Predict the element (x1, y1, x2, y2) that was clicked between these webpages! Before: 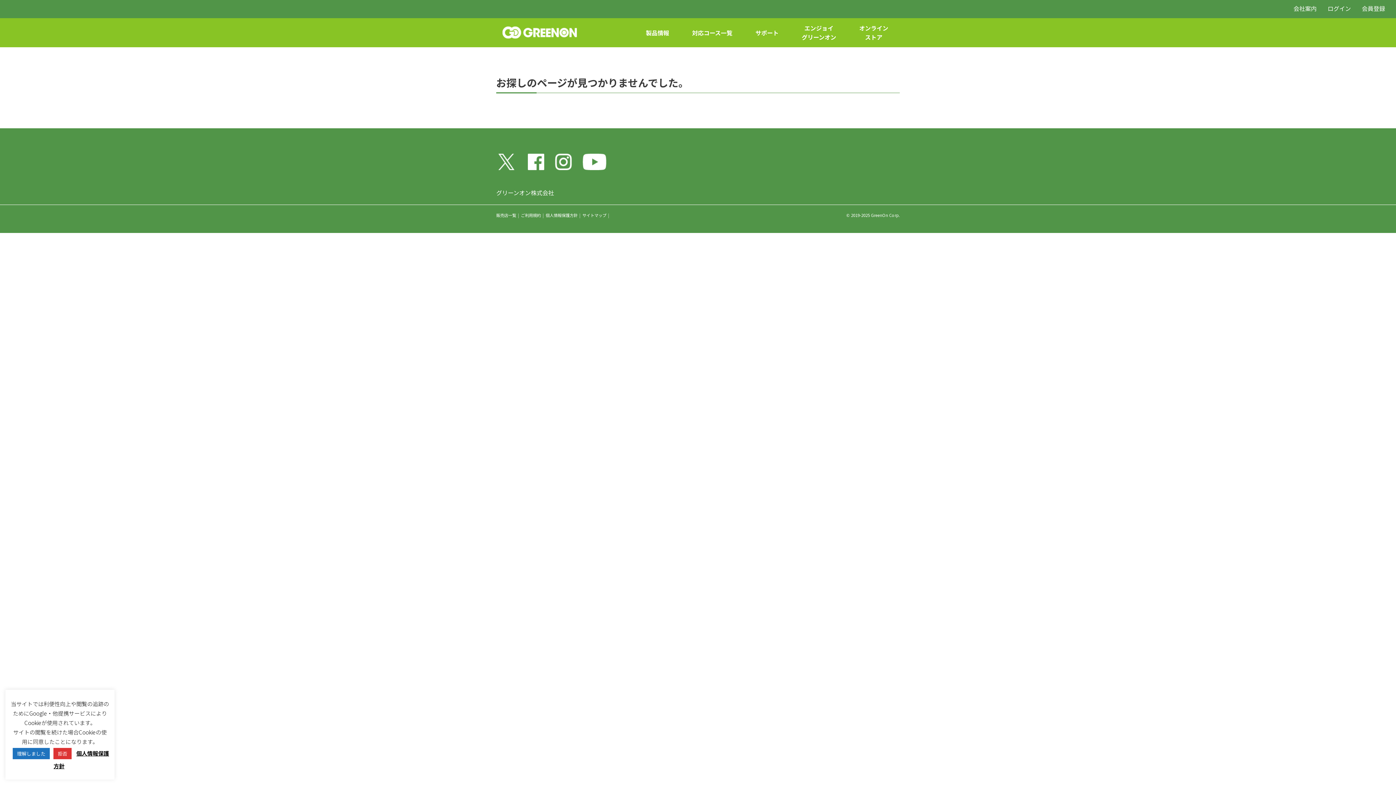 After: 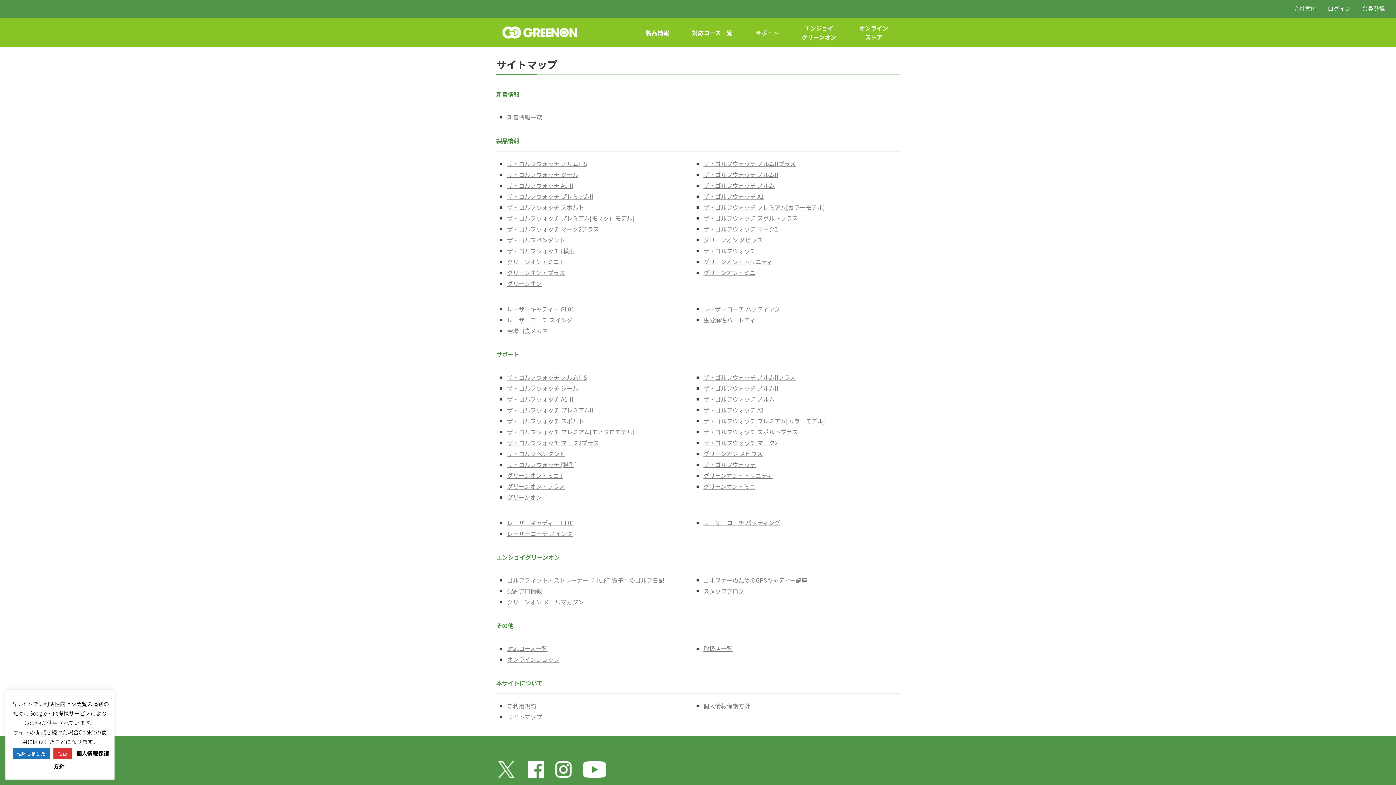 Action: bbox: (582, 212, 606, 218) label: サイトマップ